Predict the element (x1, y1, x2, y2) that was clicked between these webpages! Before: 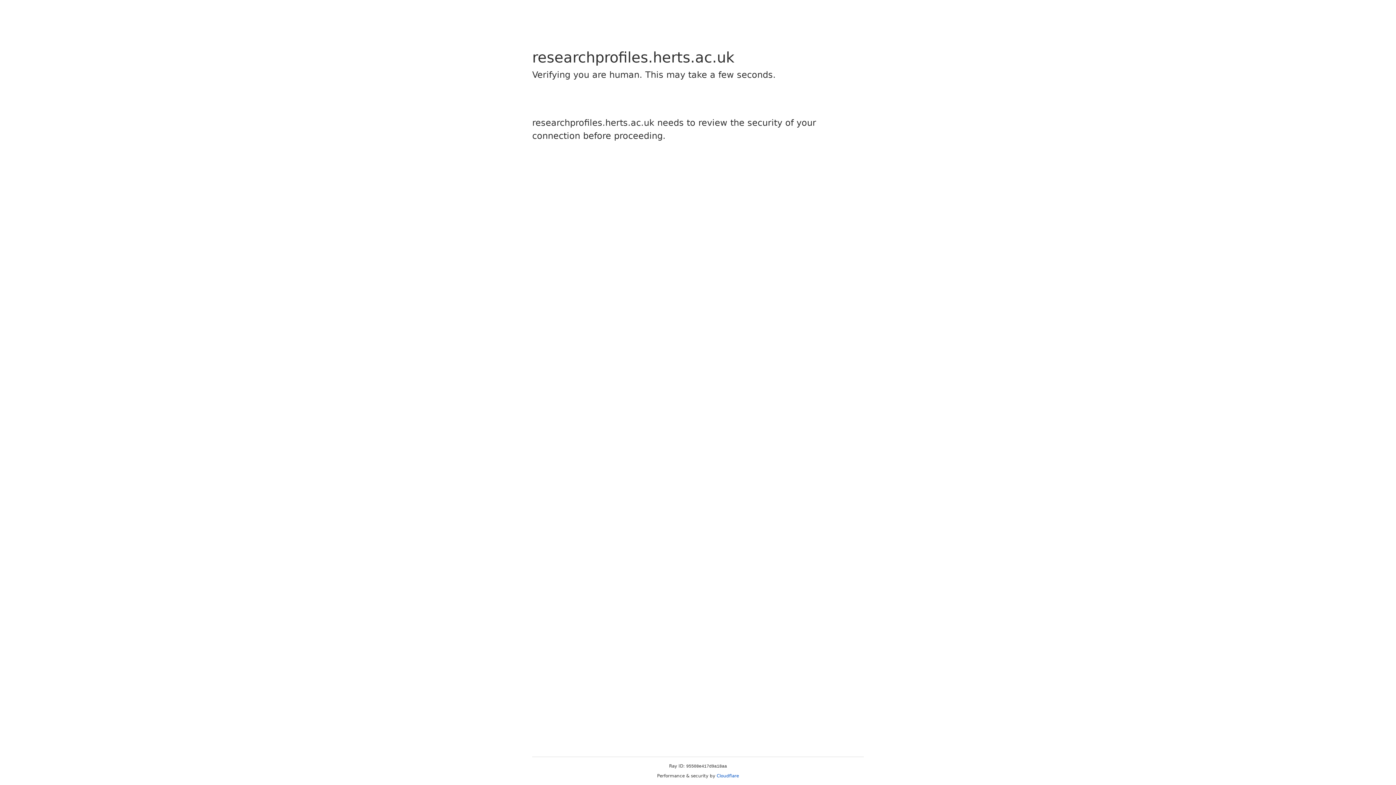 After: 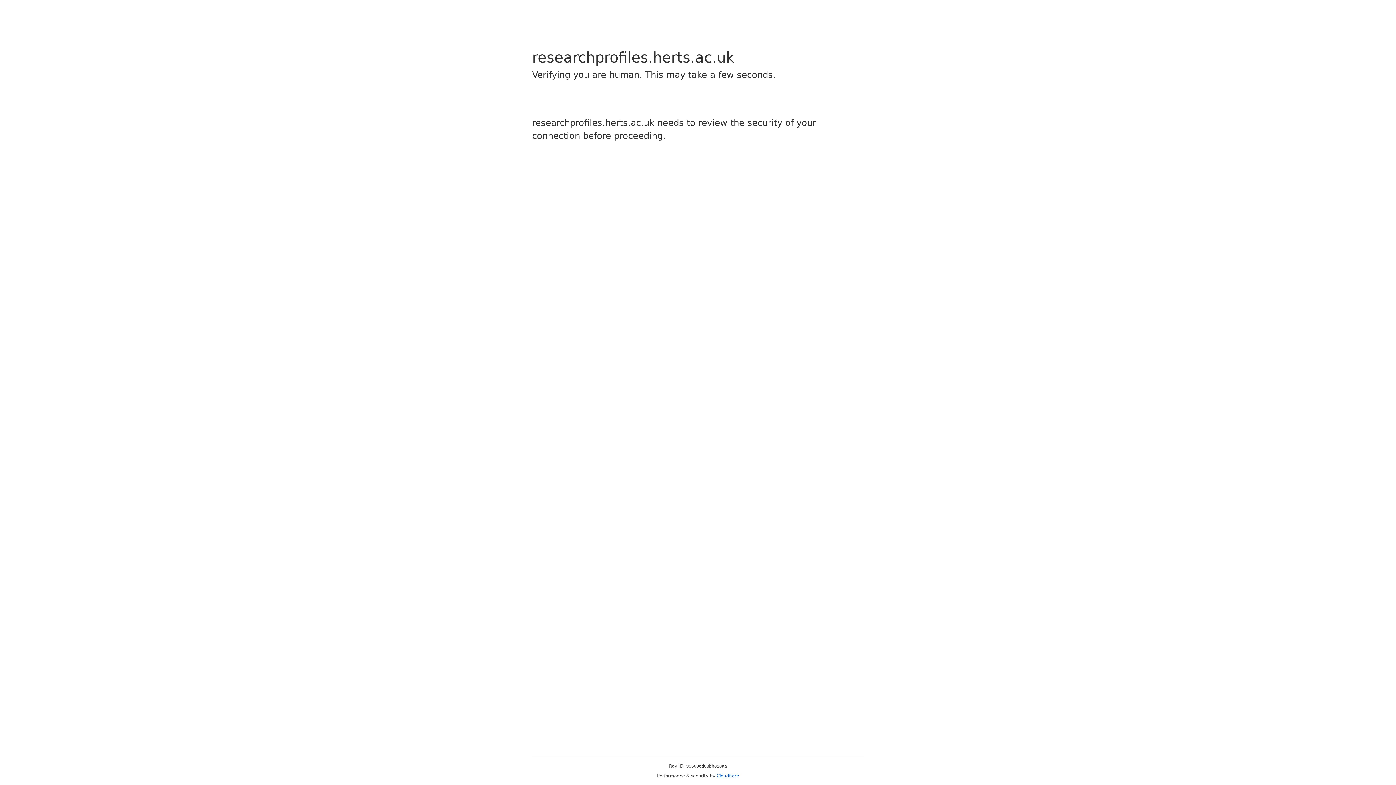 Action: bbox: (716, 773, 739, 778) label: Cloudflare